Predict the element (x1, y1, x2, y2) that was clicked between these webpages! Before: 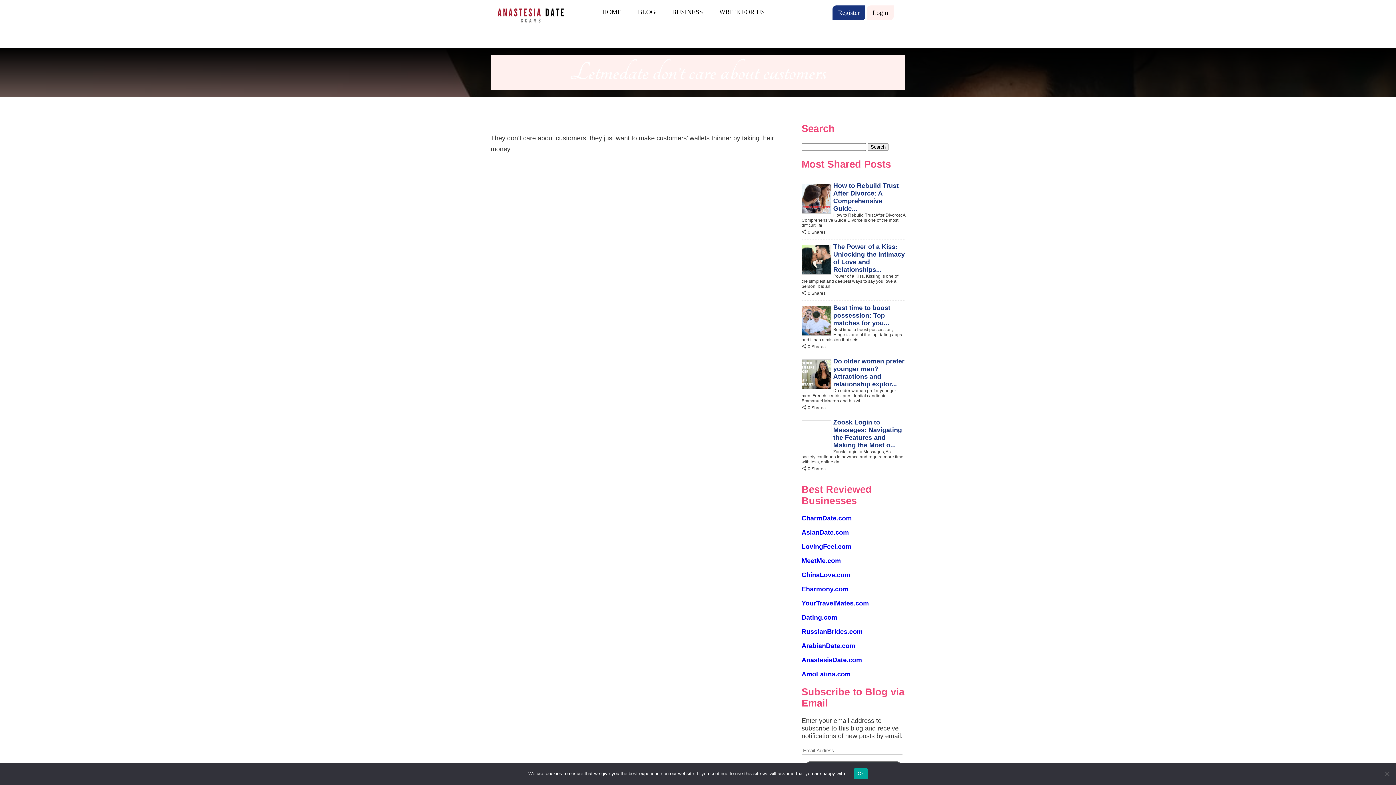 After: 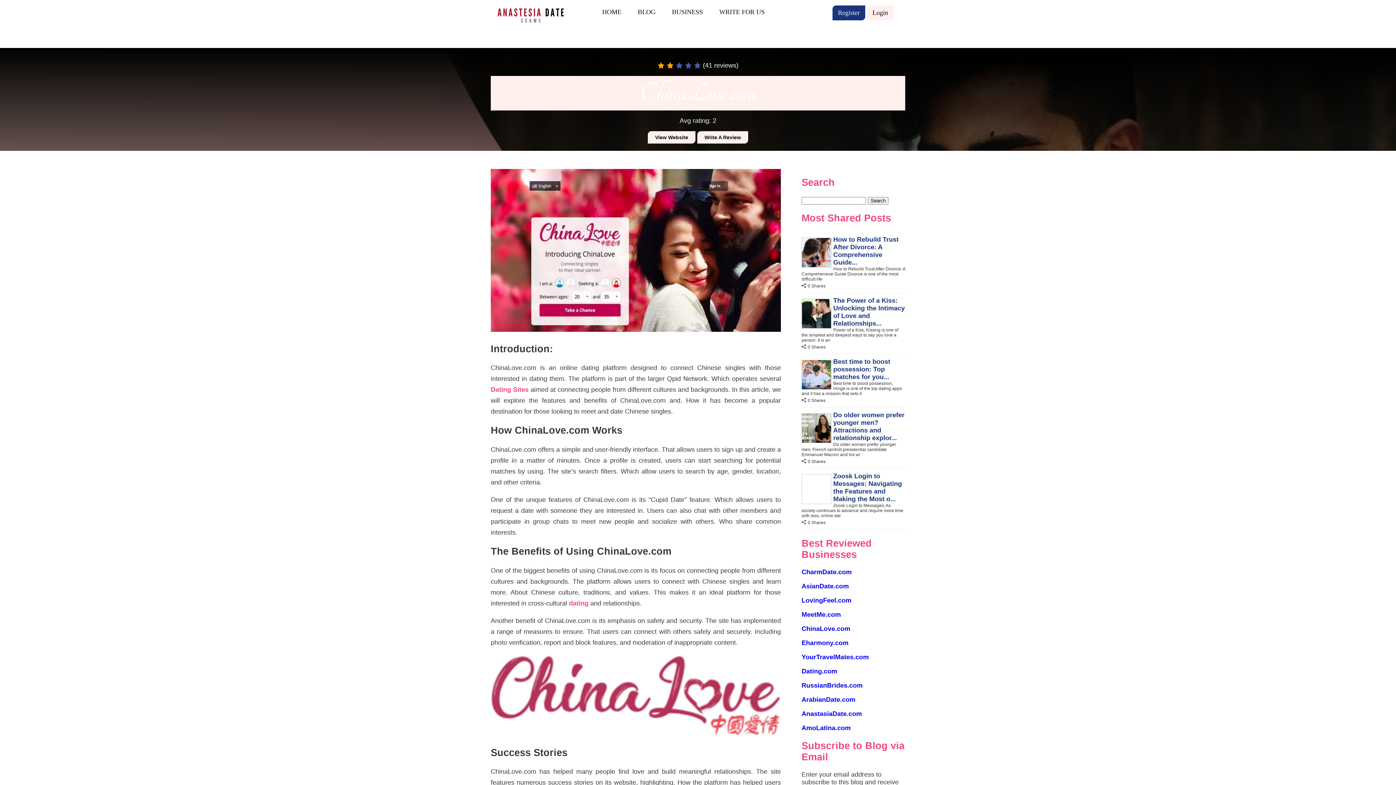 Action: label: ChinaLove.com bbox: (801, 571, 850, 579)